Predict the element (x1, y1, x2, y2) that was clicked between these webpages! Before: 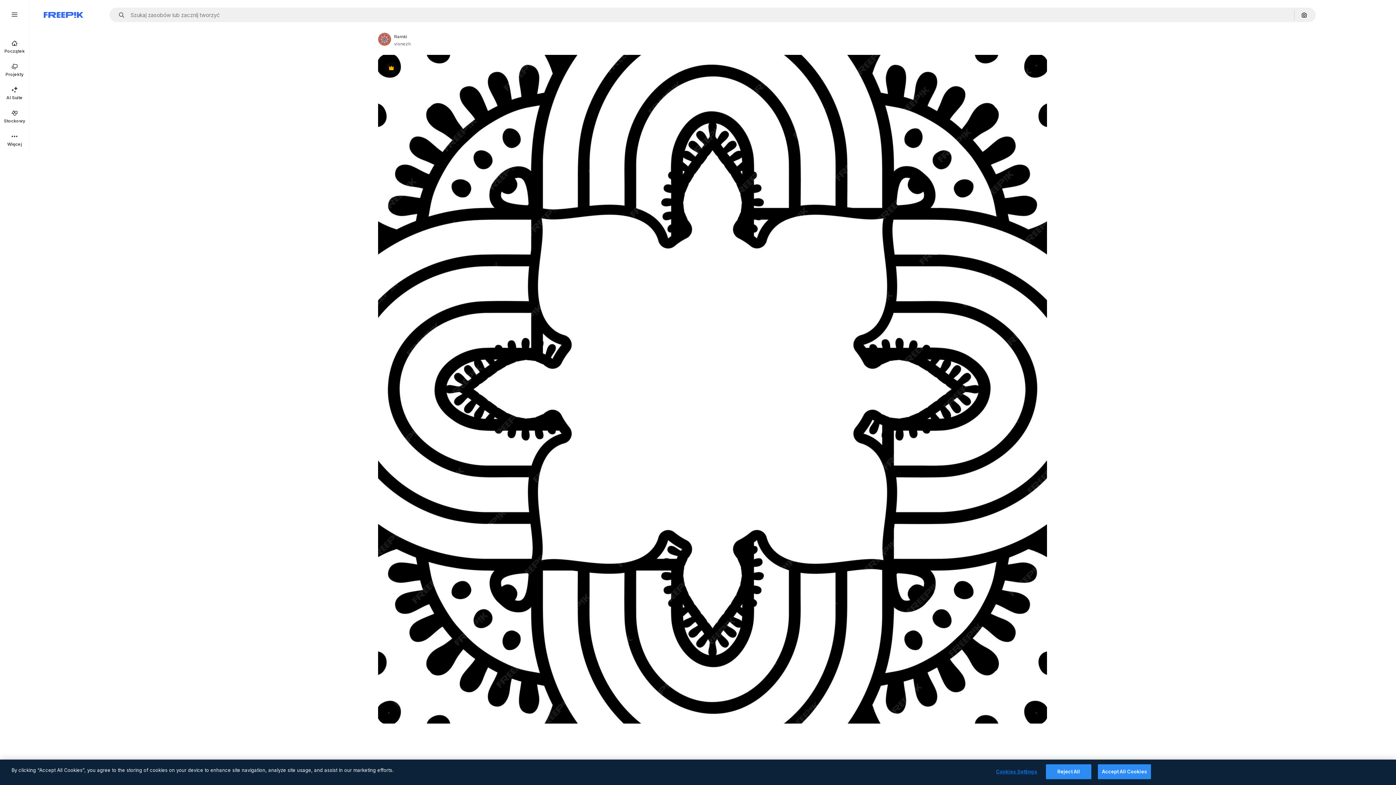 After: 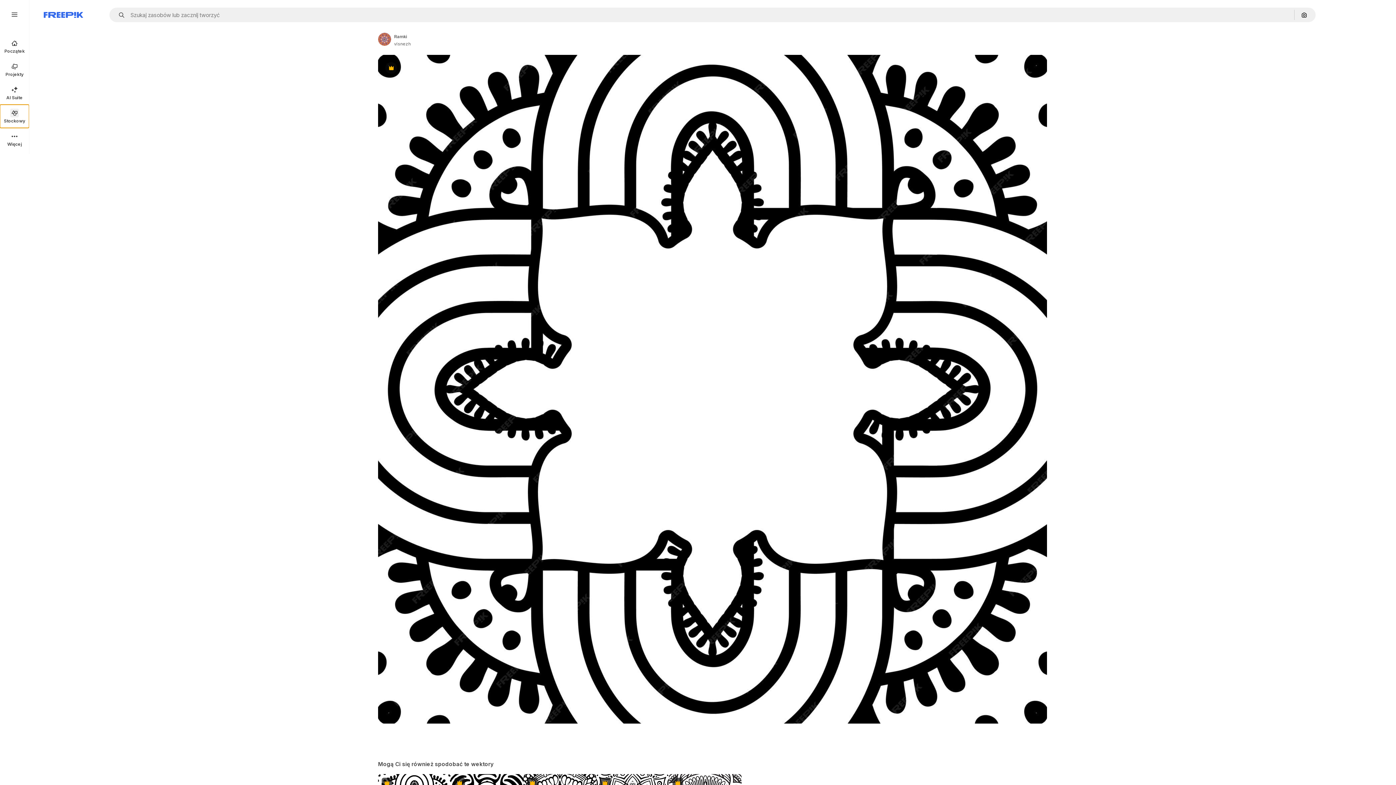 Action: label: Stockowy bbox: (0, 104, 29, 128)